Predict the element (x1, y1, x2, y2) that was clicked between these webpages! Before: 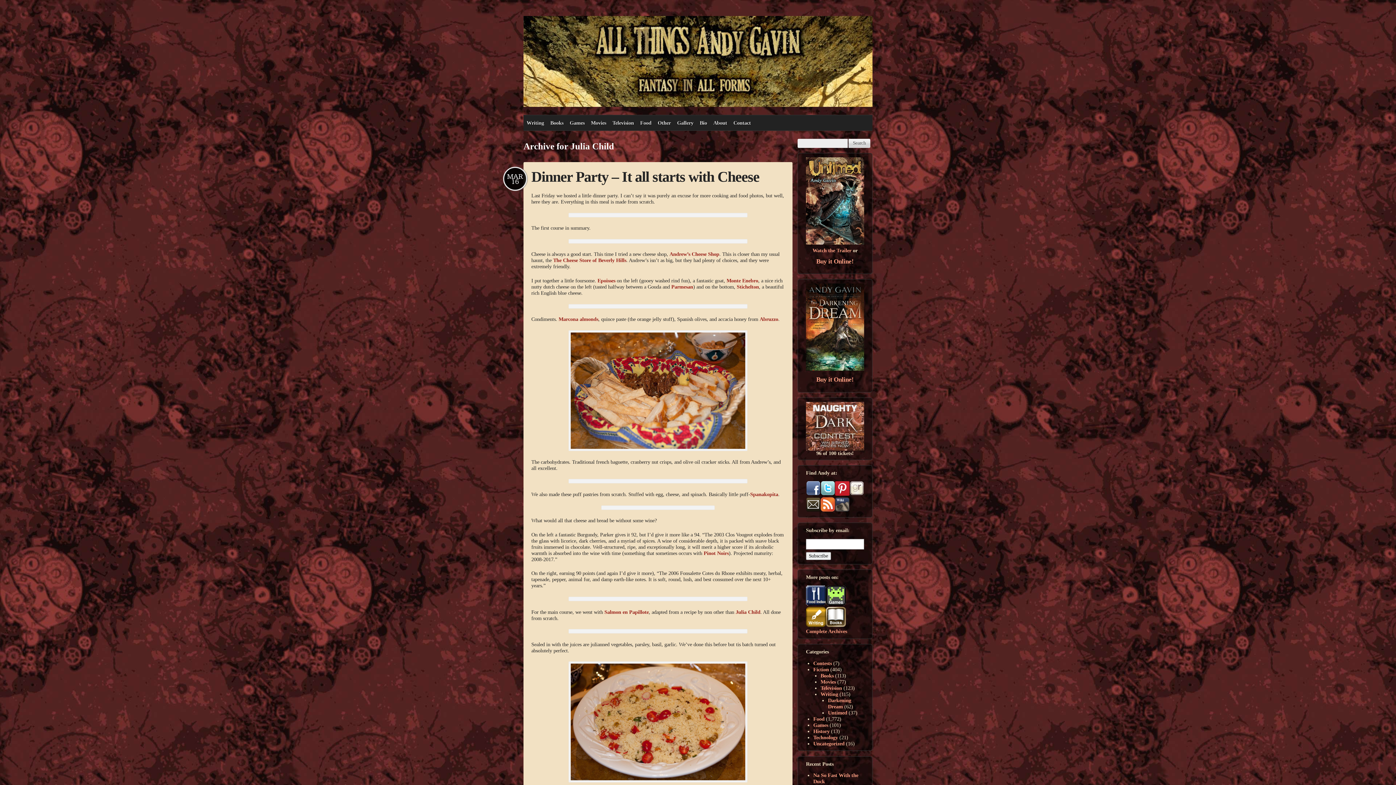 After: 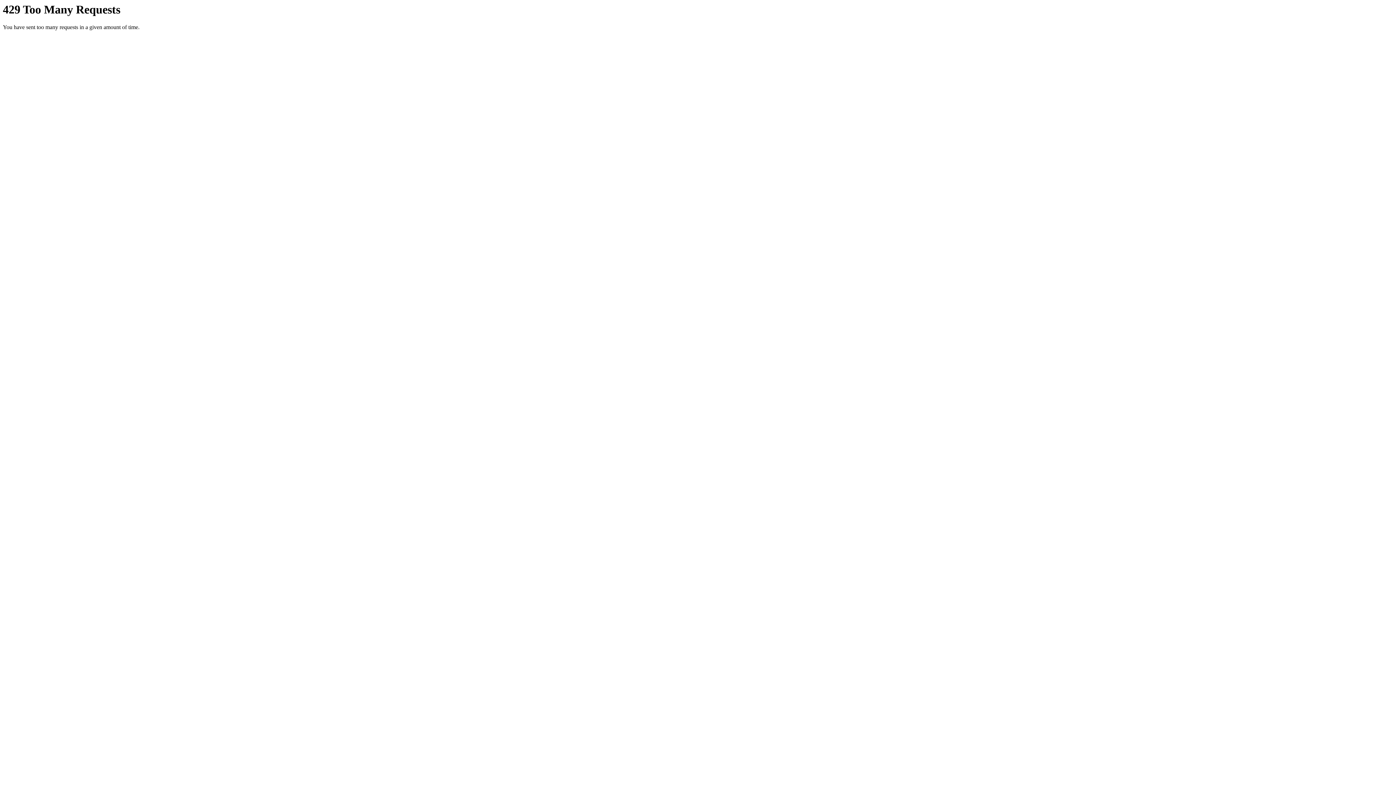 Action: bbox: (531, 505, 784, 510)